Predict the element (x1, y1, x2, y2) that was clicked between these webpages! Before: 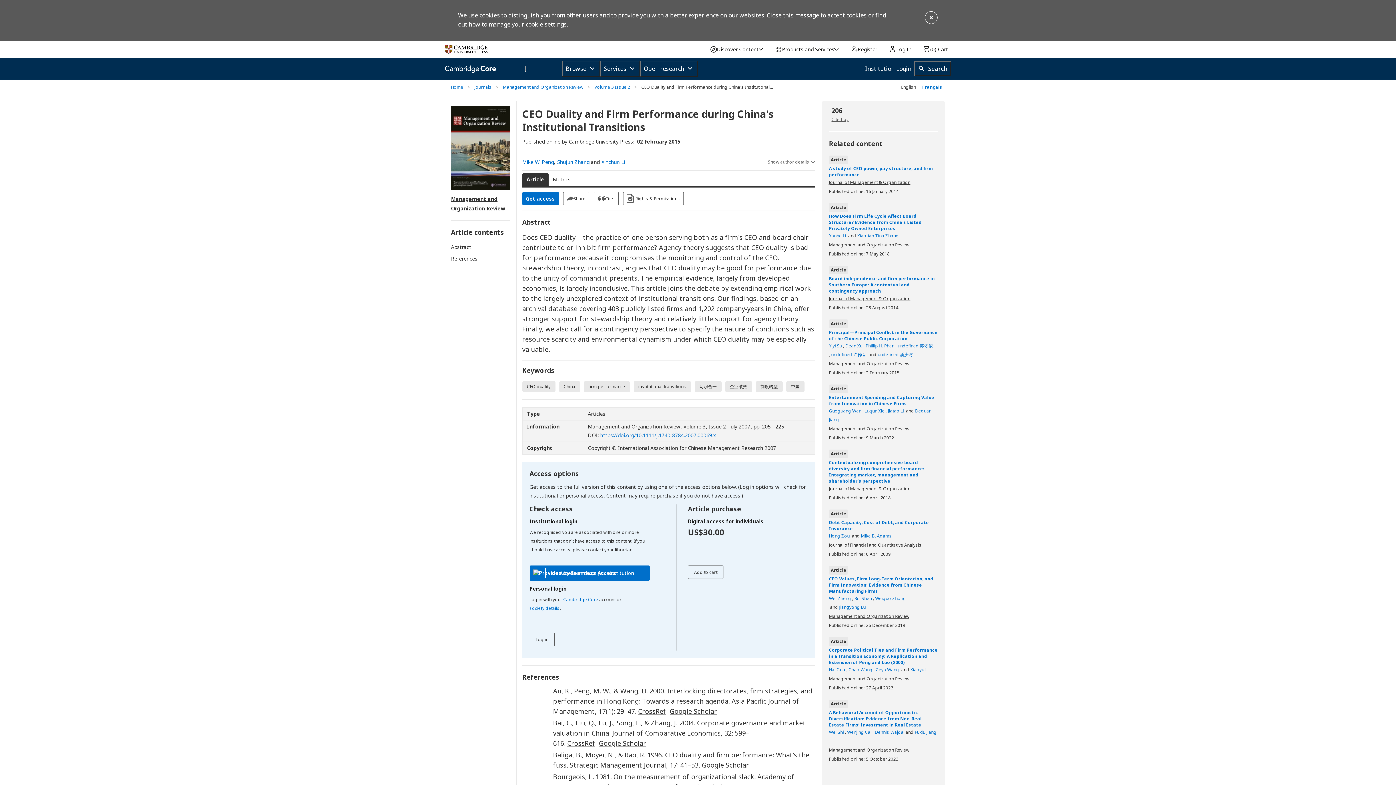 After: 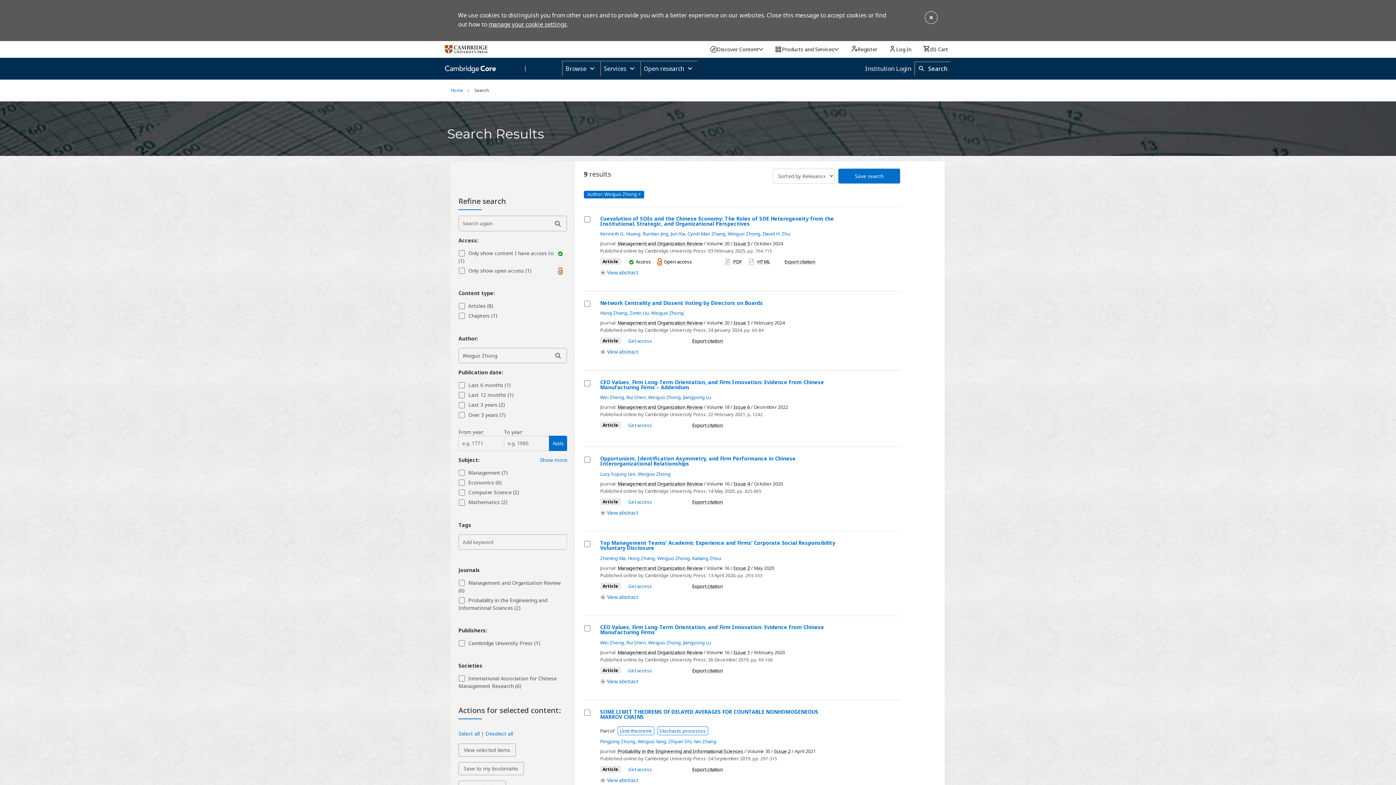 Action: bbox: (875, 595, 906, 601) label: Weiguo Zhong 